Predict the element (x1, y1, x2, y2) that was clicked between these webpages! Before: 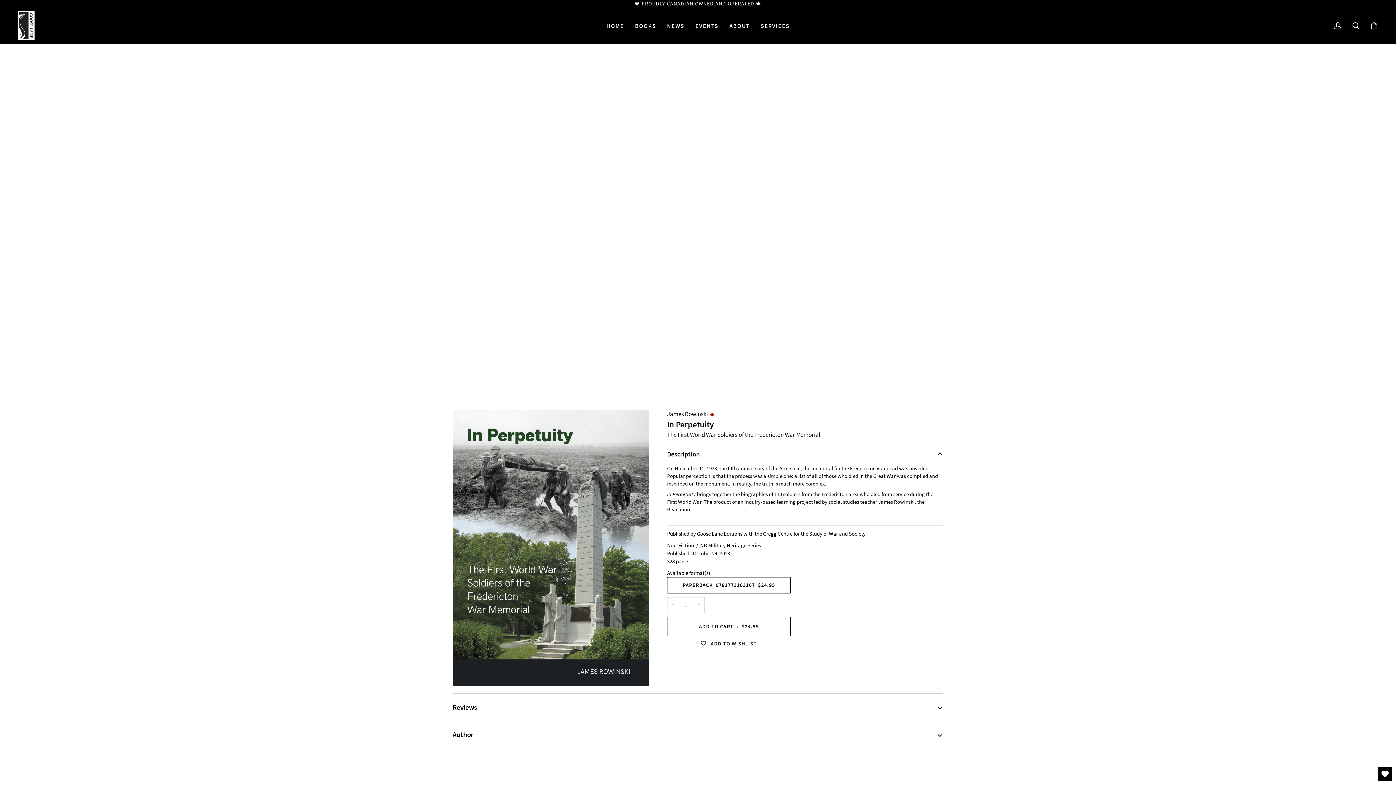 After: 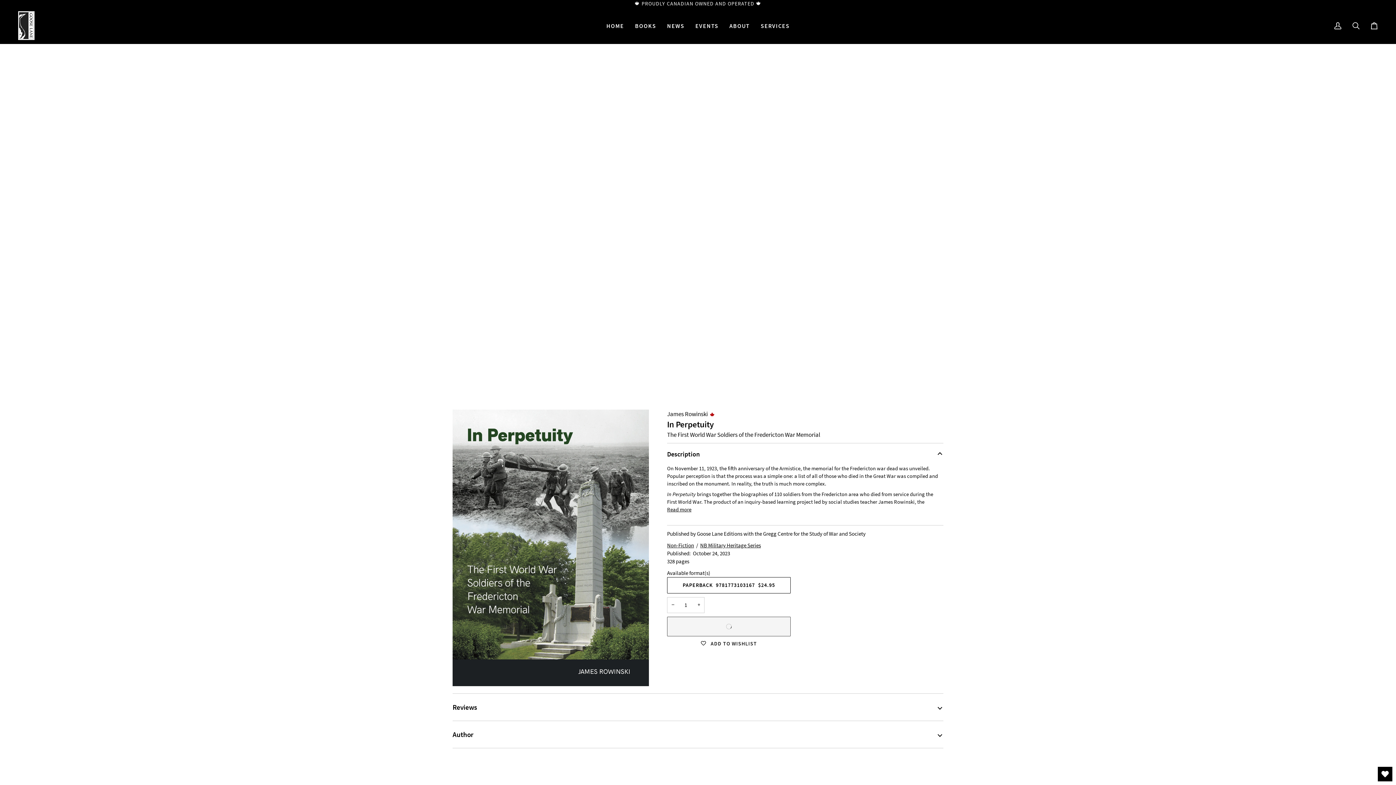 Action: label: Add to Cart bbox: (667, 616, 790, 636)